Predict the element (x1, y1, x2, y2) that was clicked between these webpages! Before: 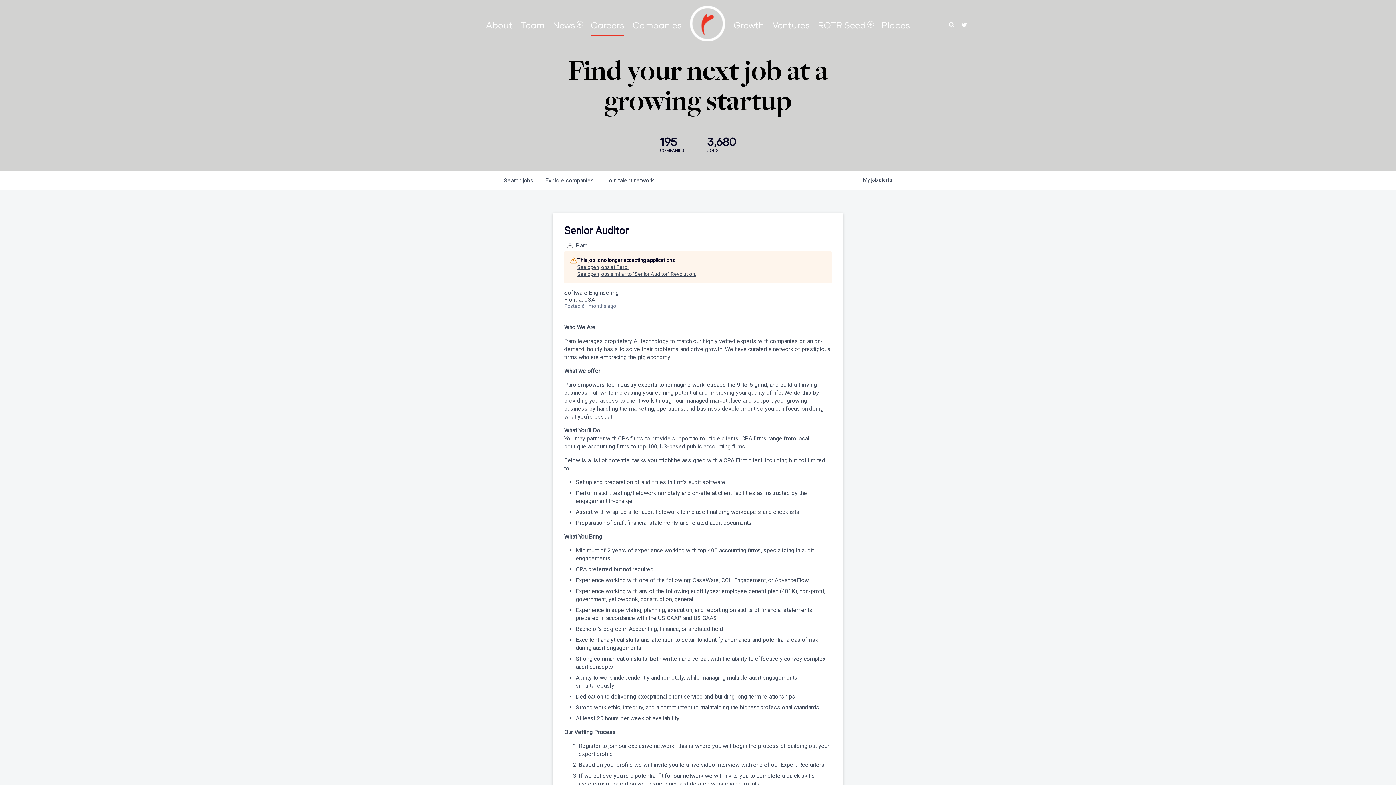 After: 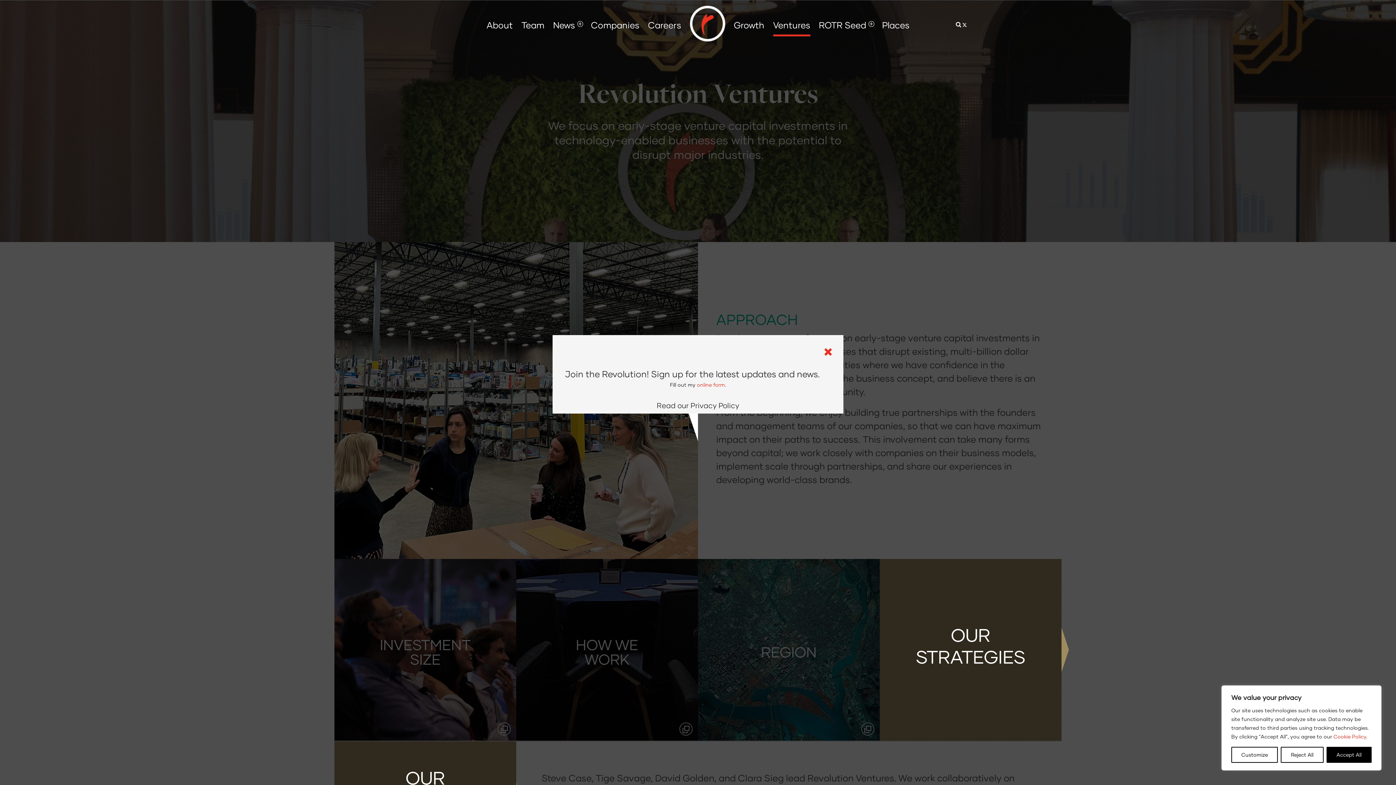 Action: label: Ventures bbox: (772, 19, 809, 30)